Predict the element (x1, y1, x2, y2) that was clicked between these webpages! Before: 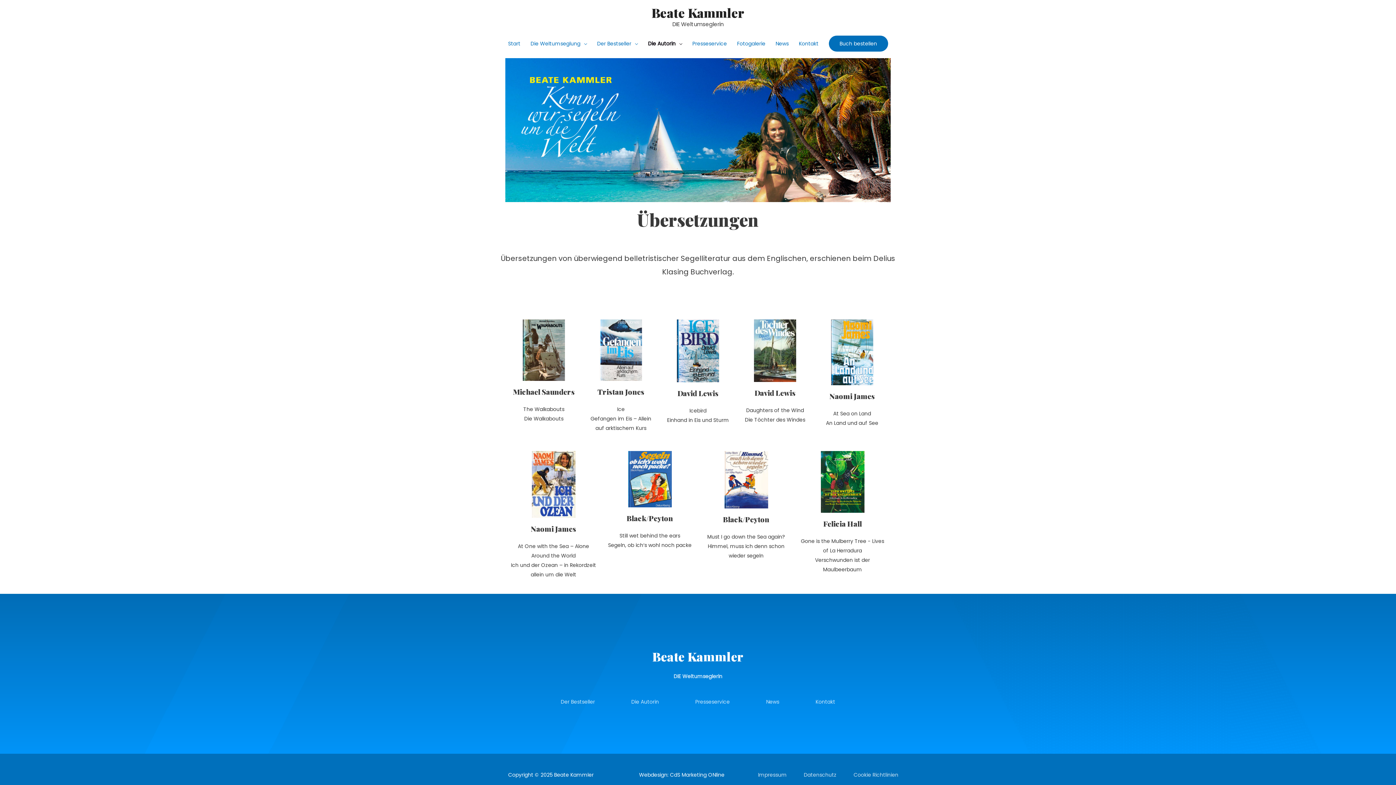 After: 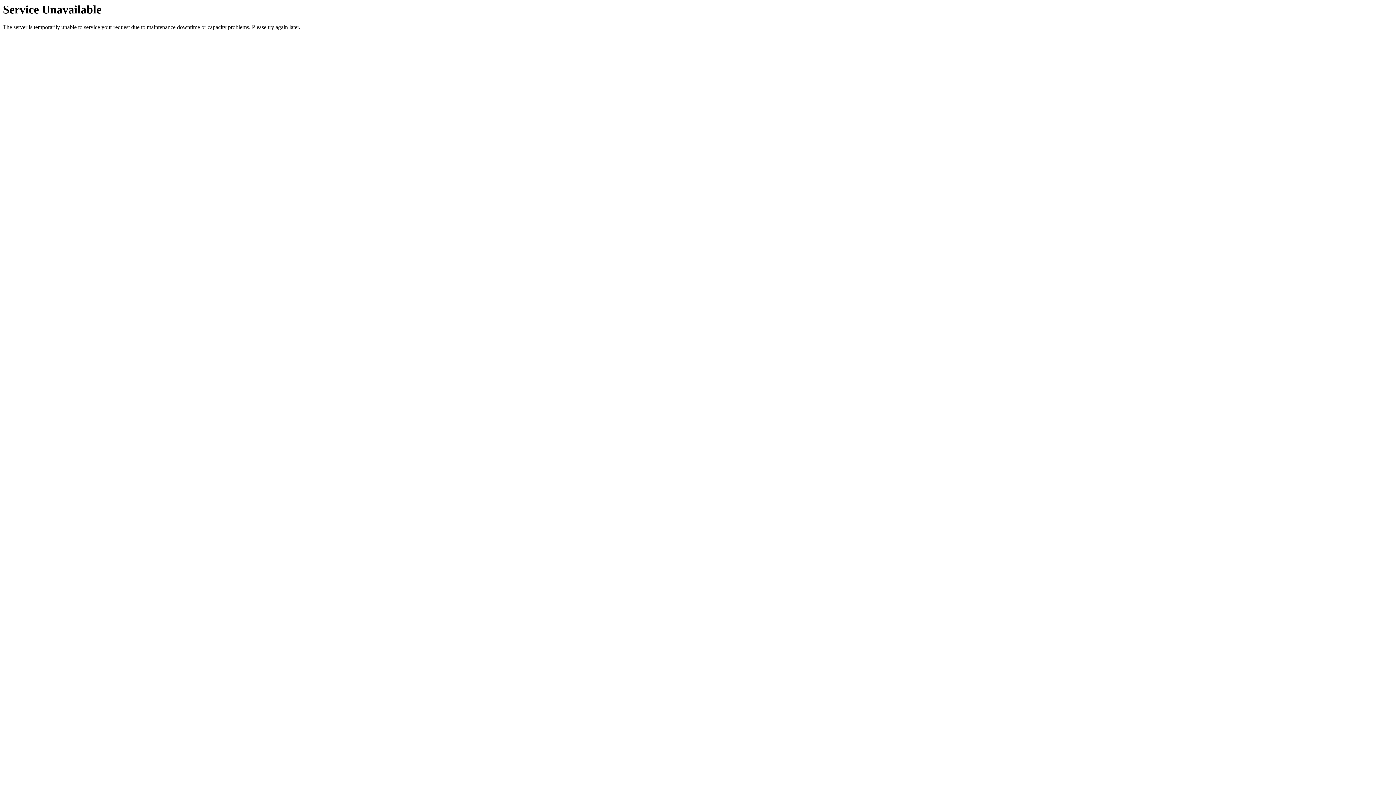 Action: bbox: (503, 33, 525, 53) label: Start